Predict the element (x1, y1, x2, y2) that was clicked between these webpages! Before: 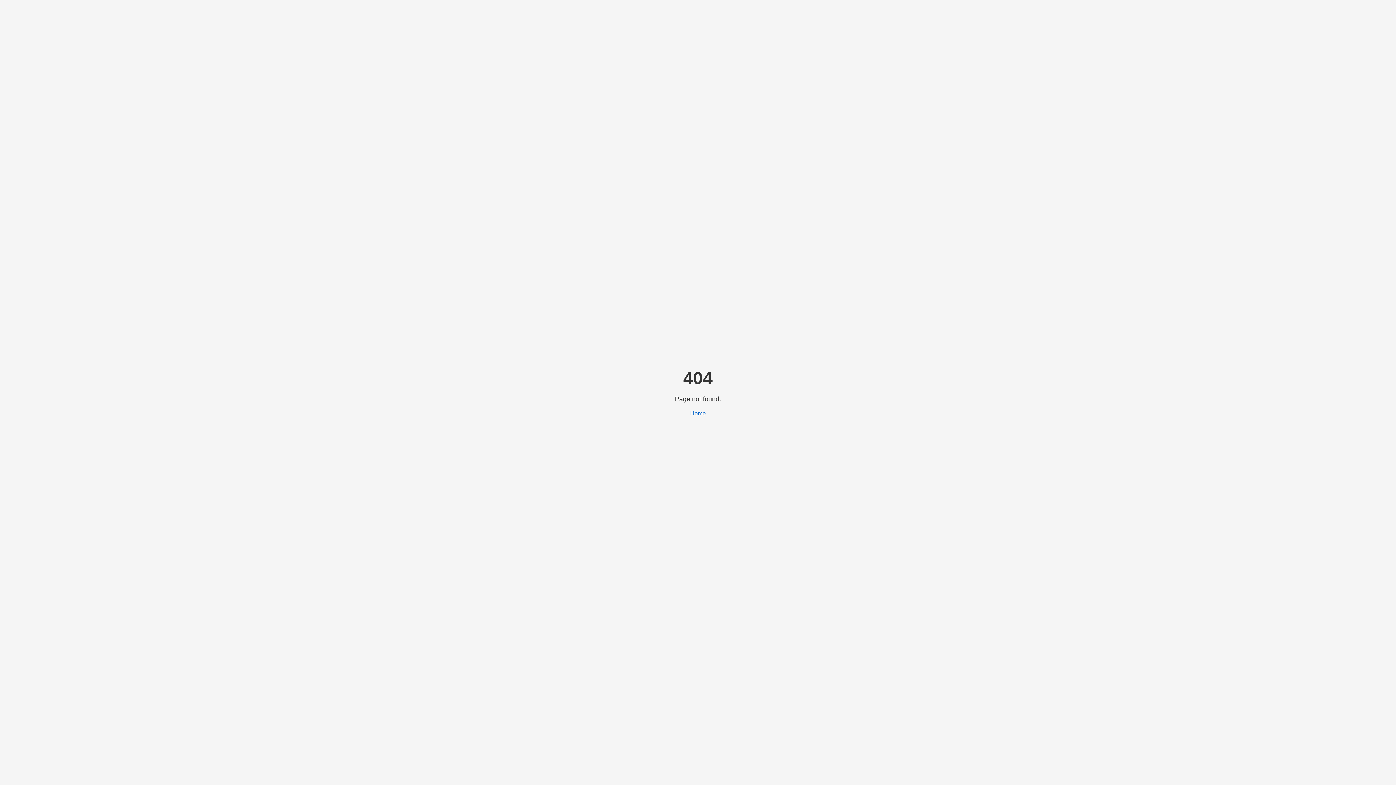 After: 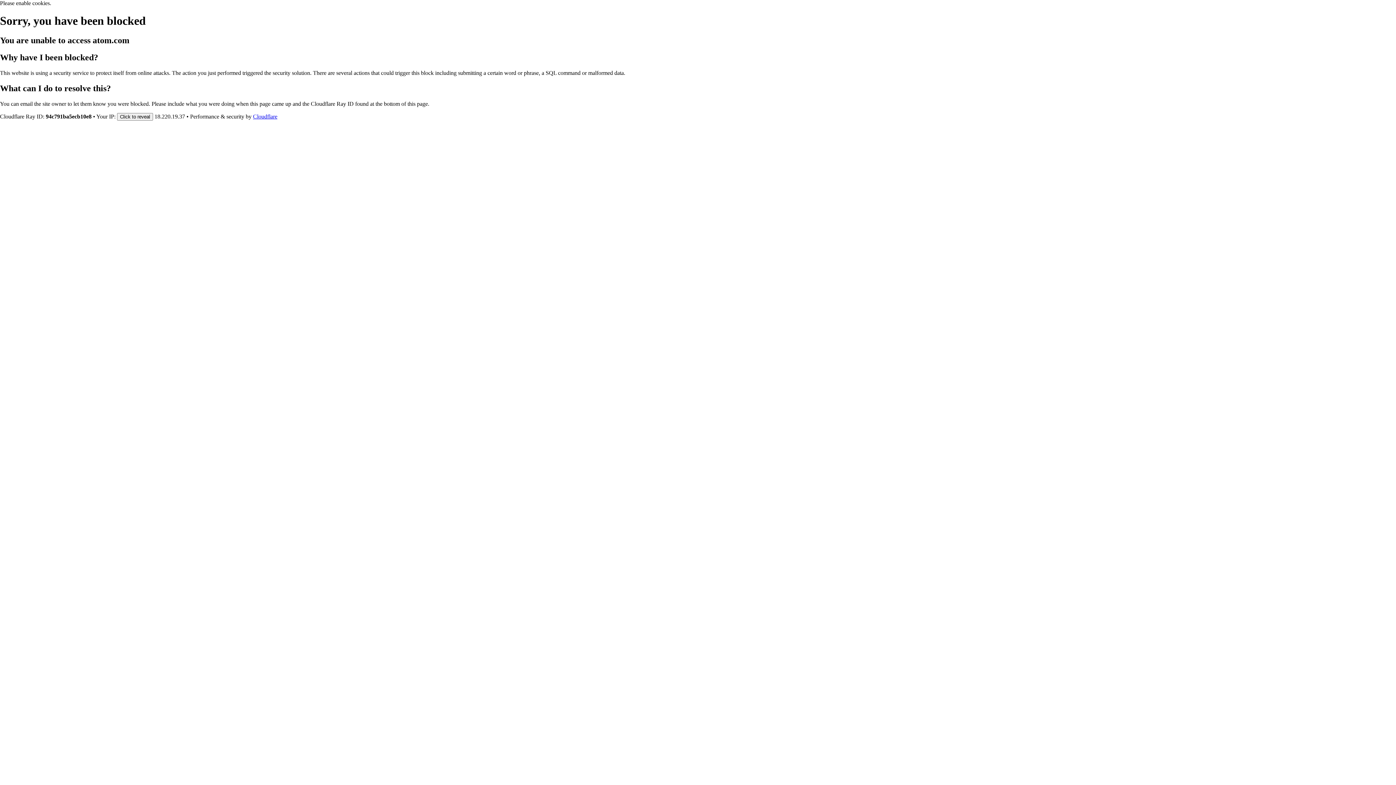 Action: bbox: (690, 410, 706, 416) label: Home